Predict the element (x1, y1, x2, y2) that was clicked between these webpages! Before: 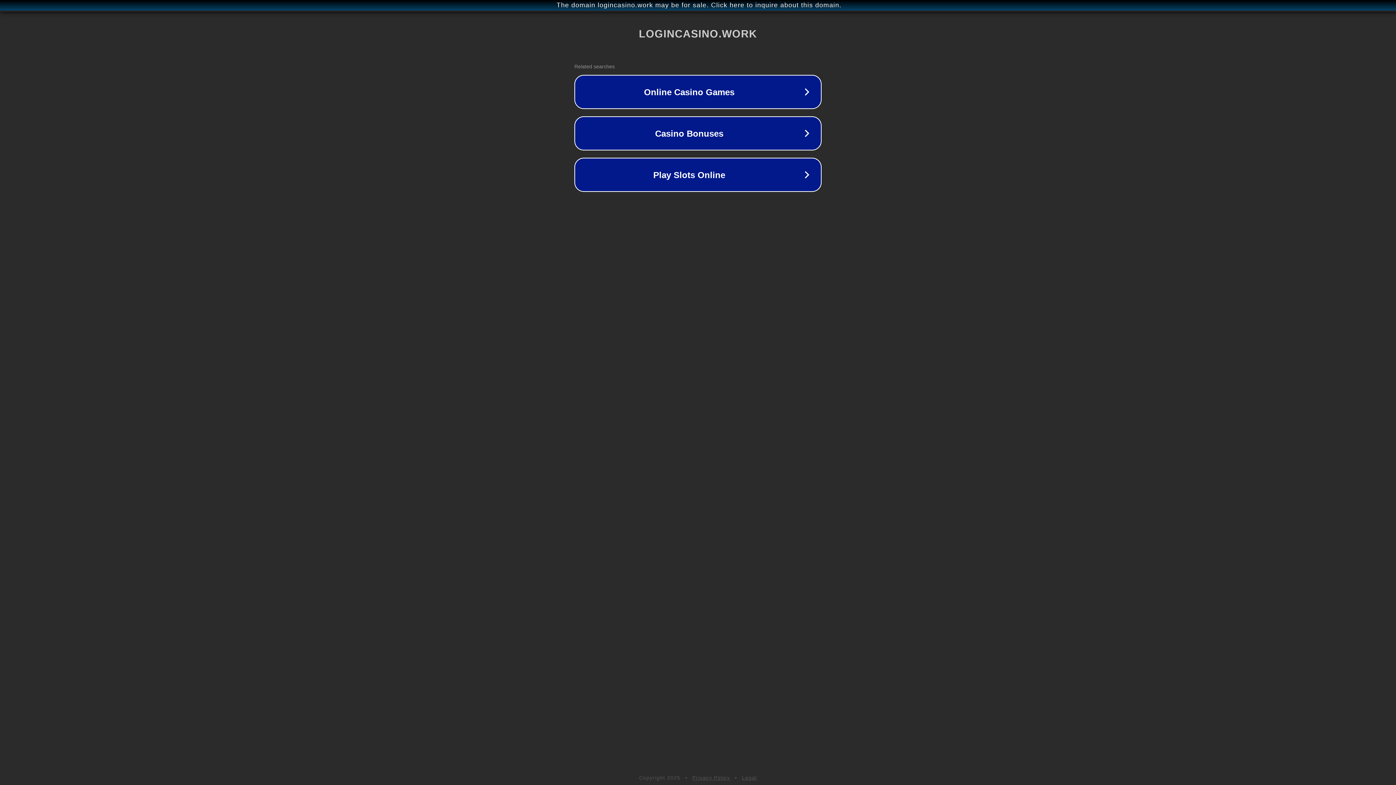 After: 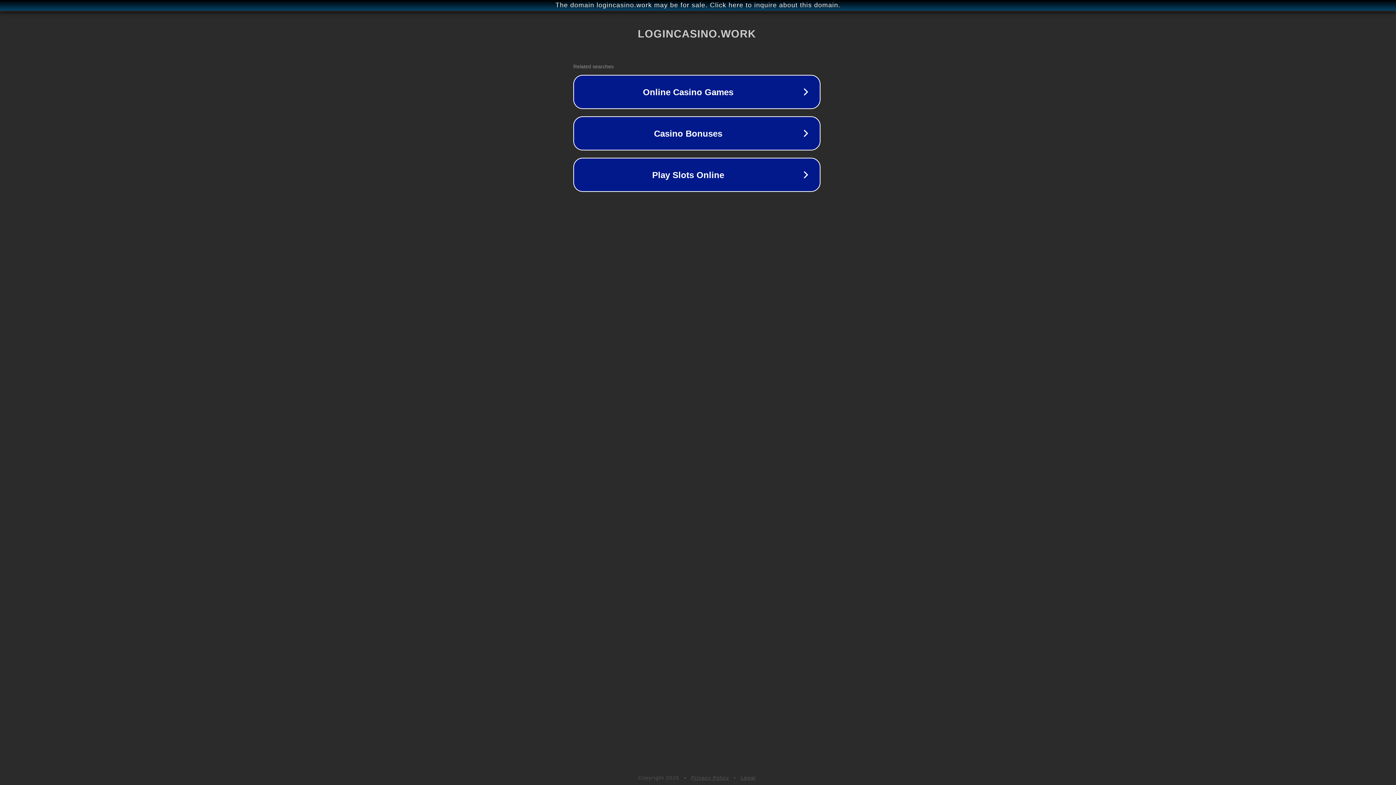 Action: label: The domain logincasino.work may be for sale. Click here to inquire about this domain. bbox: (1, 1, 1397, 9)